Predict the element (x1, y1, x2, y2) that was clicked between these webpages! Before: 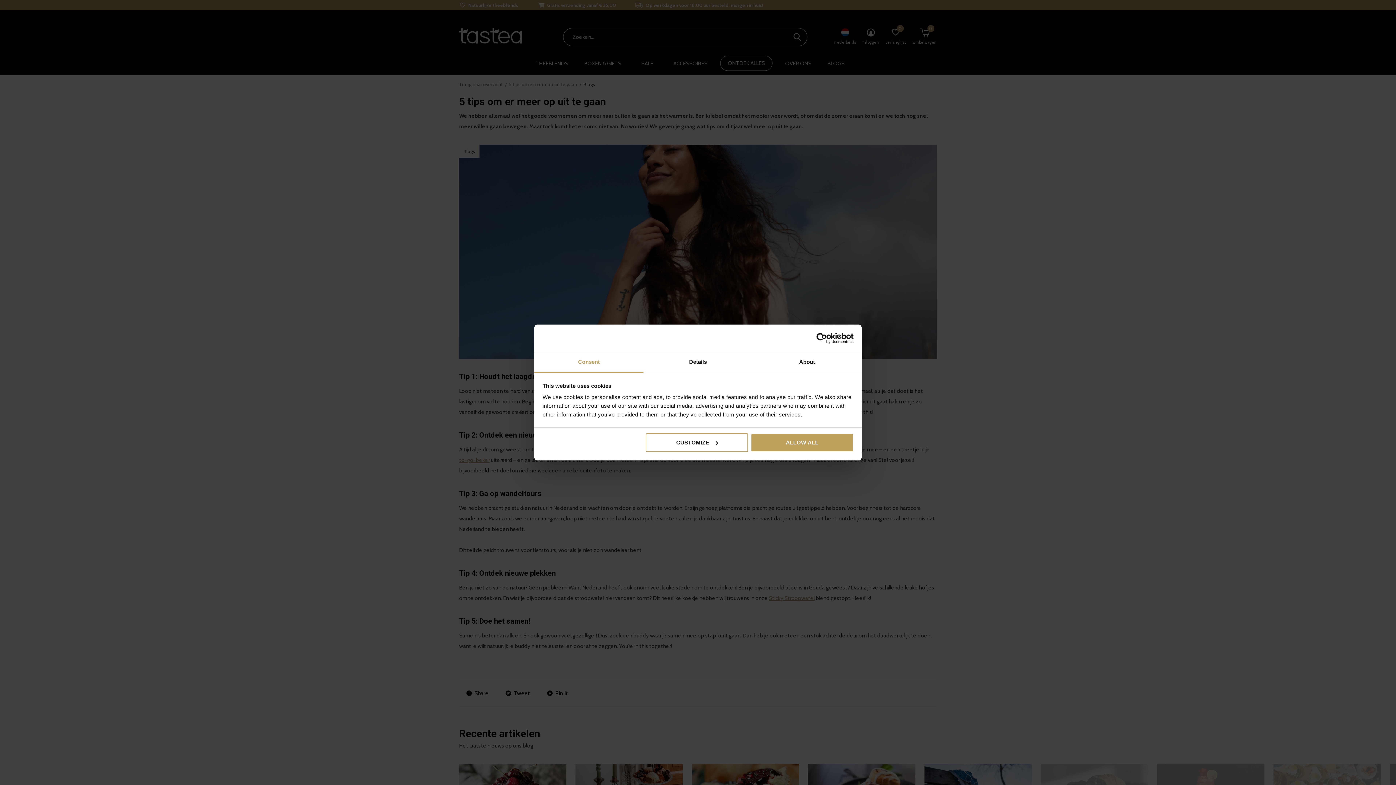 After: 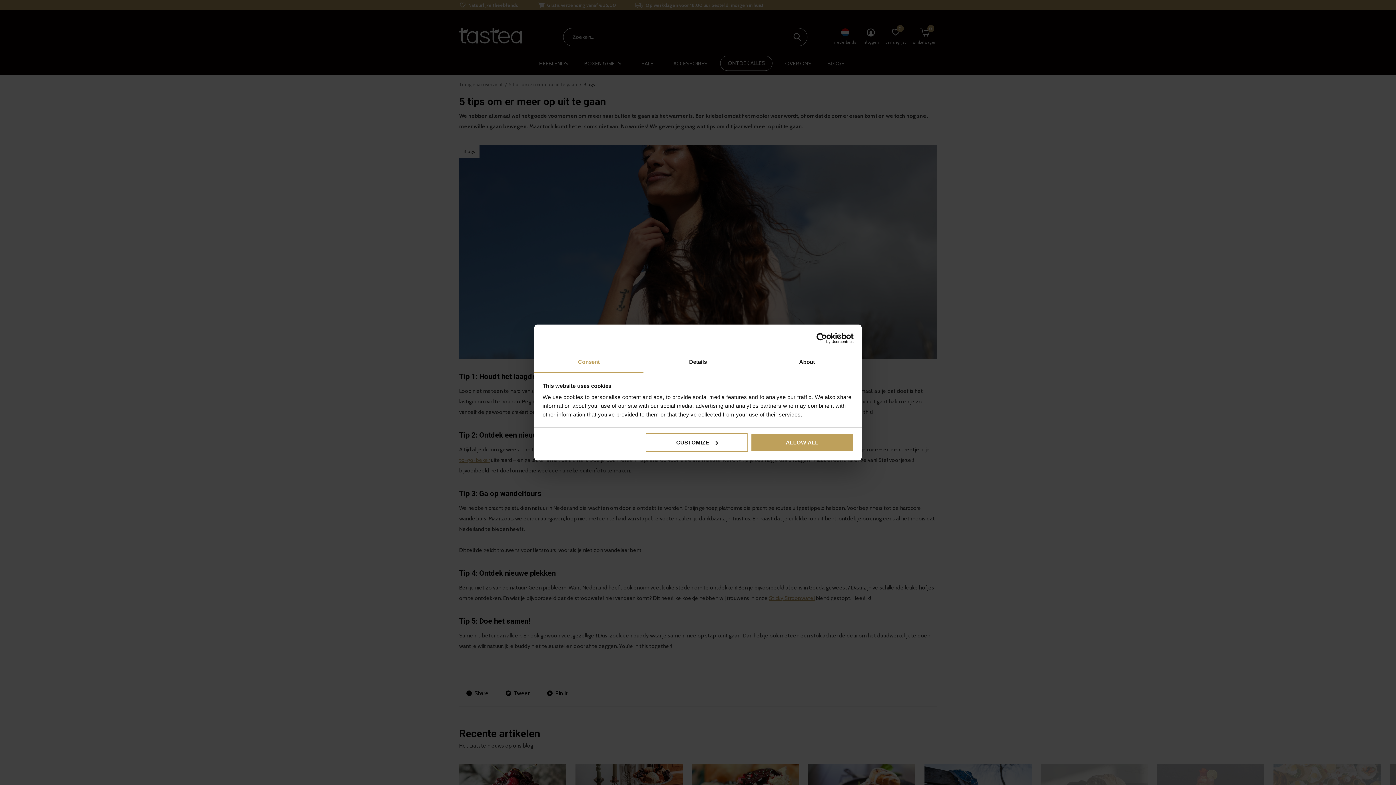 Action: bbox: (534, 352, 643, 373) label: Consent